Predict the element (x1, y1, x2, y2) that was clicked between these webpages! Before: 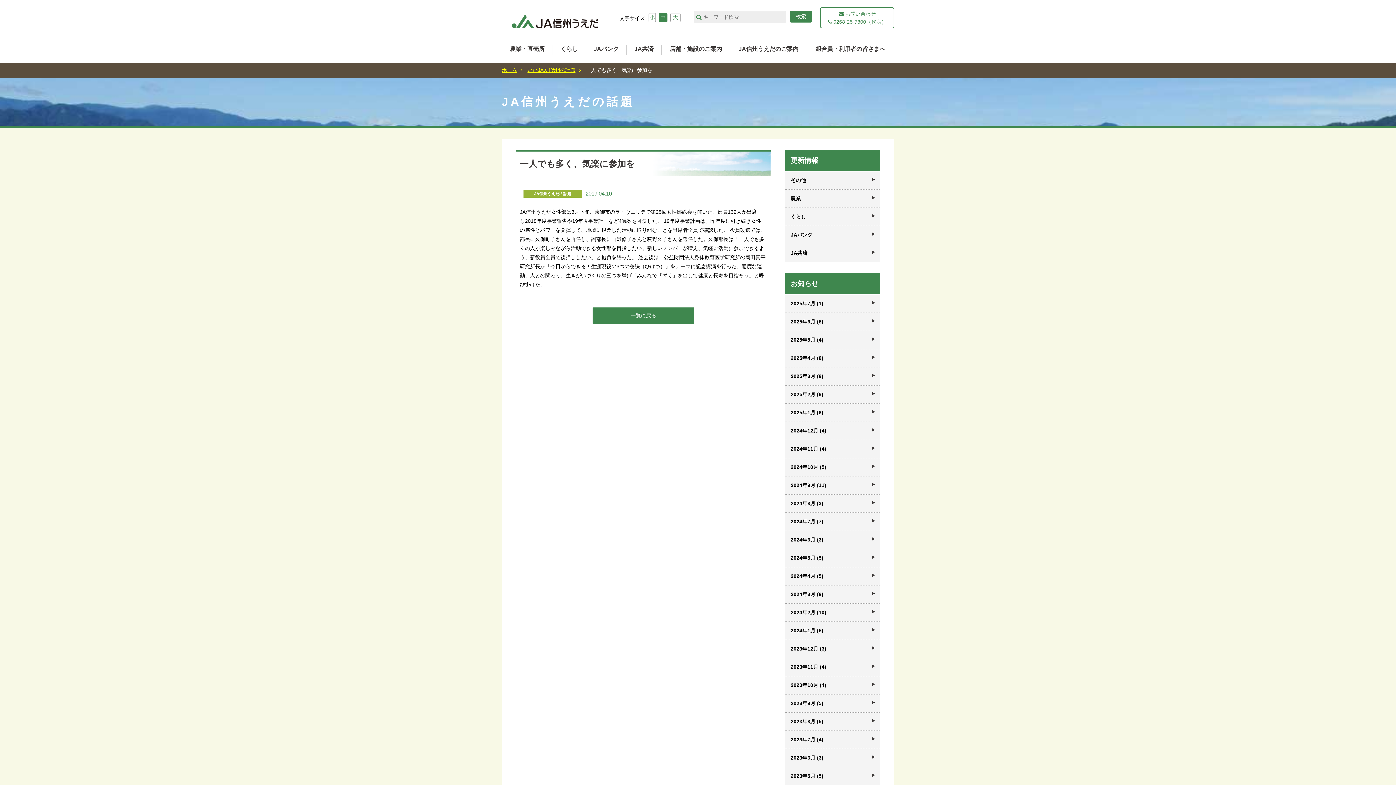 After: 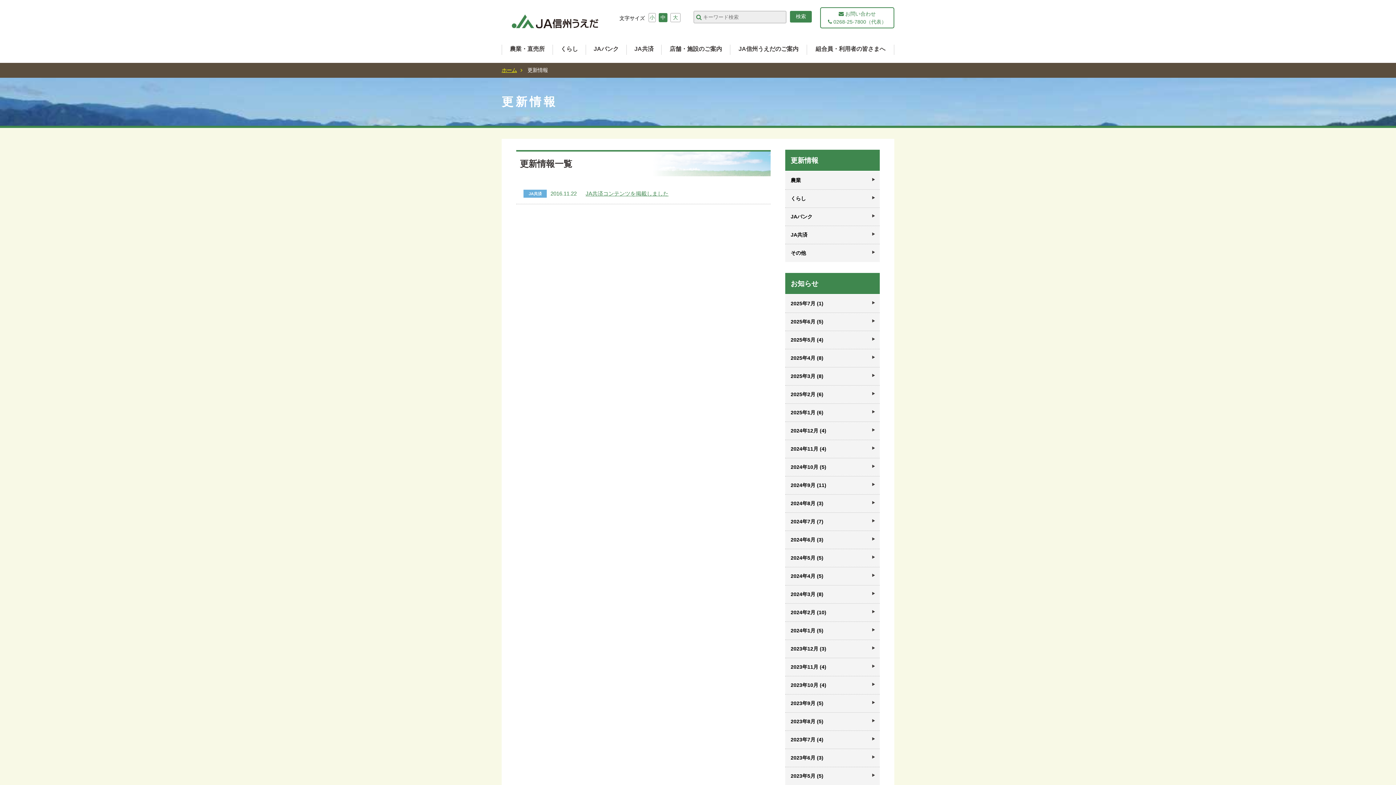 Action: bbox: (785, 244, 880, 262) label: JA共済